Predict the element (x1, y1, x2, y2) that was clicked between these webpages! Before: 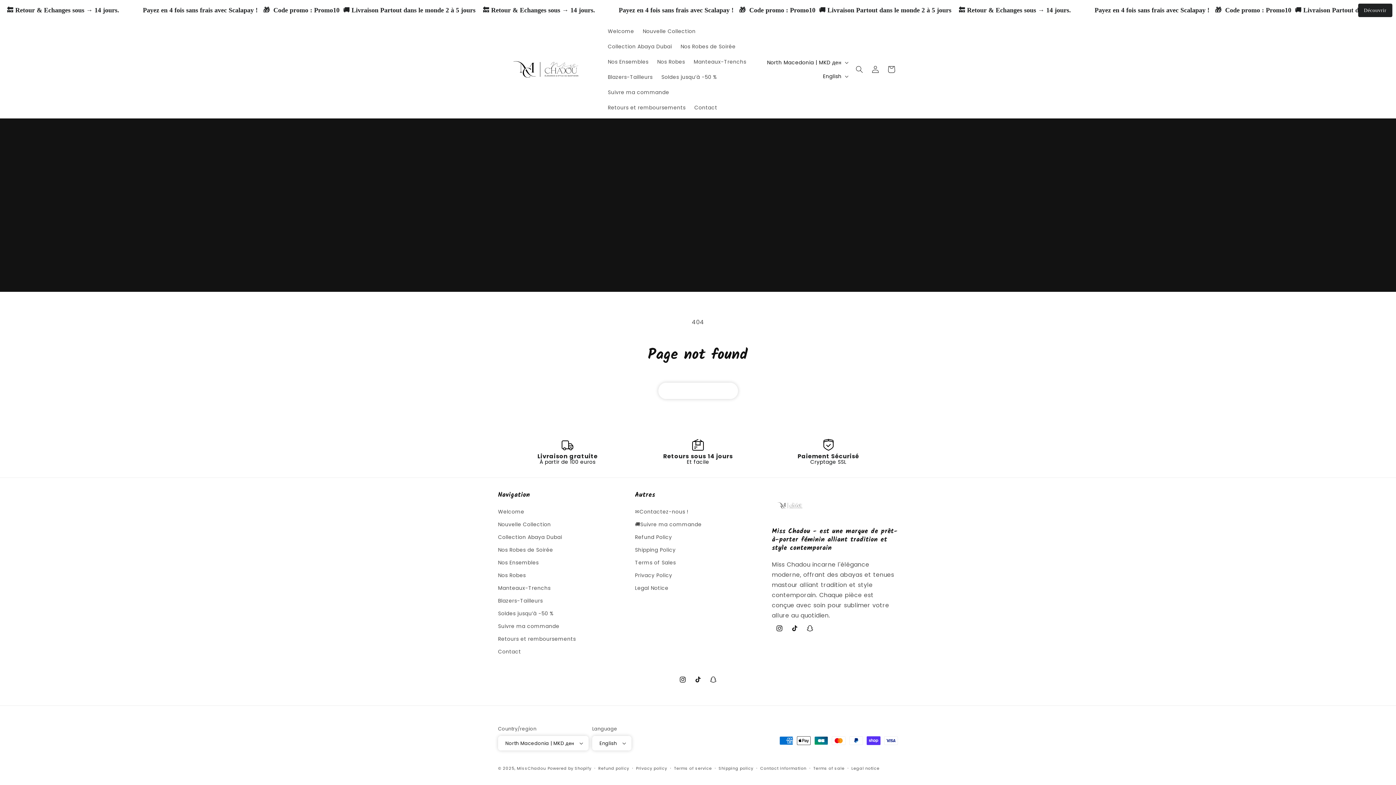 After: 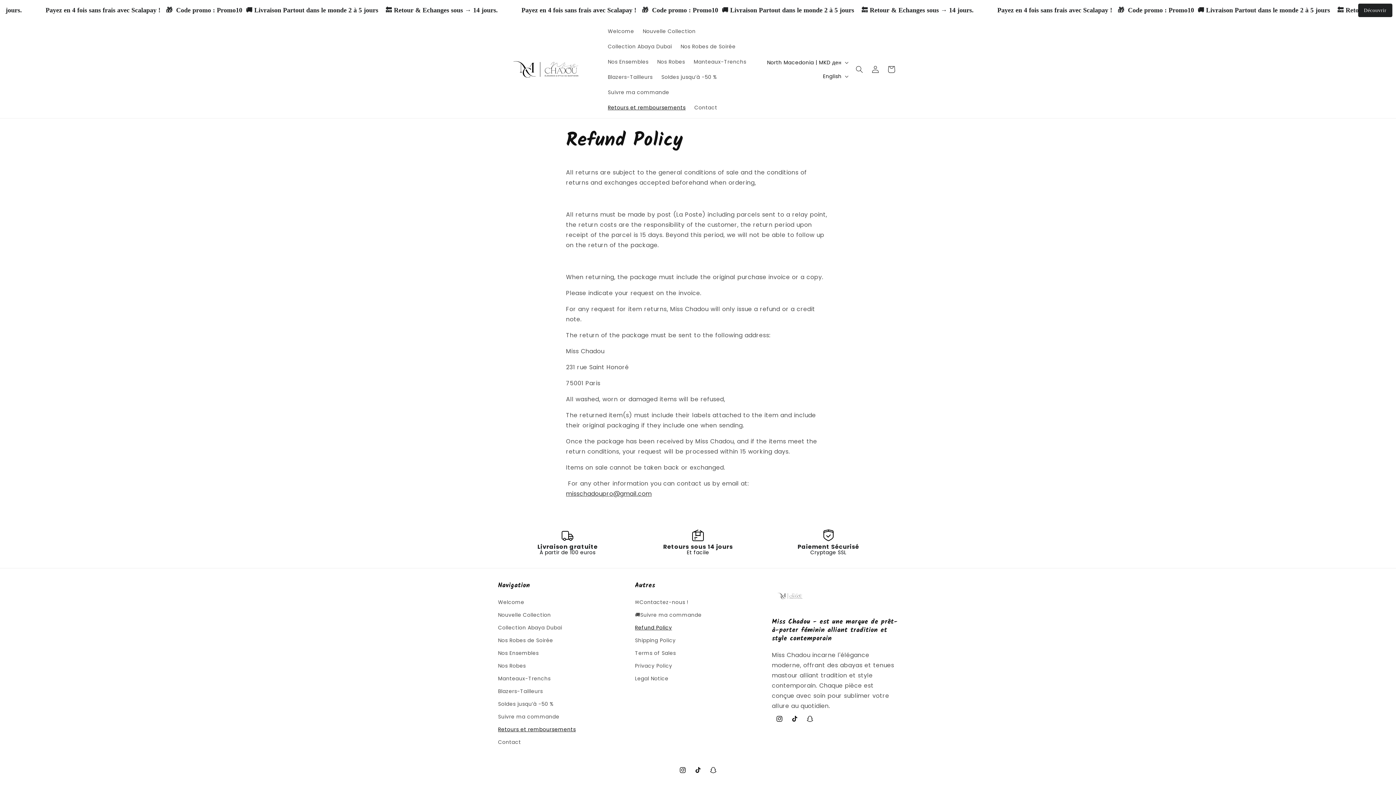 Action: label: Refund Policy bbox: (635, 531, 672, 544)